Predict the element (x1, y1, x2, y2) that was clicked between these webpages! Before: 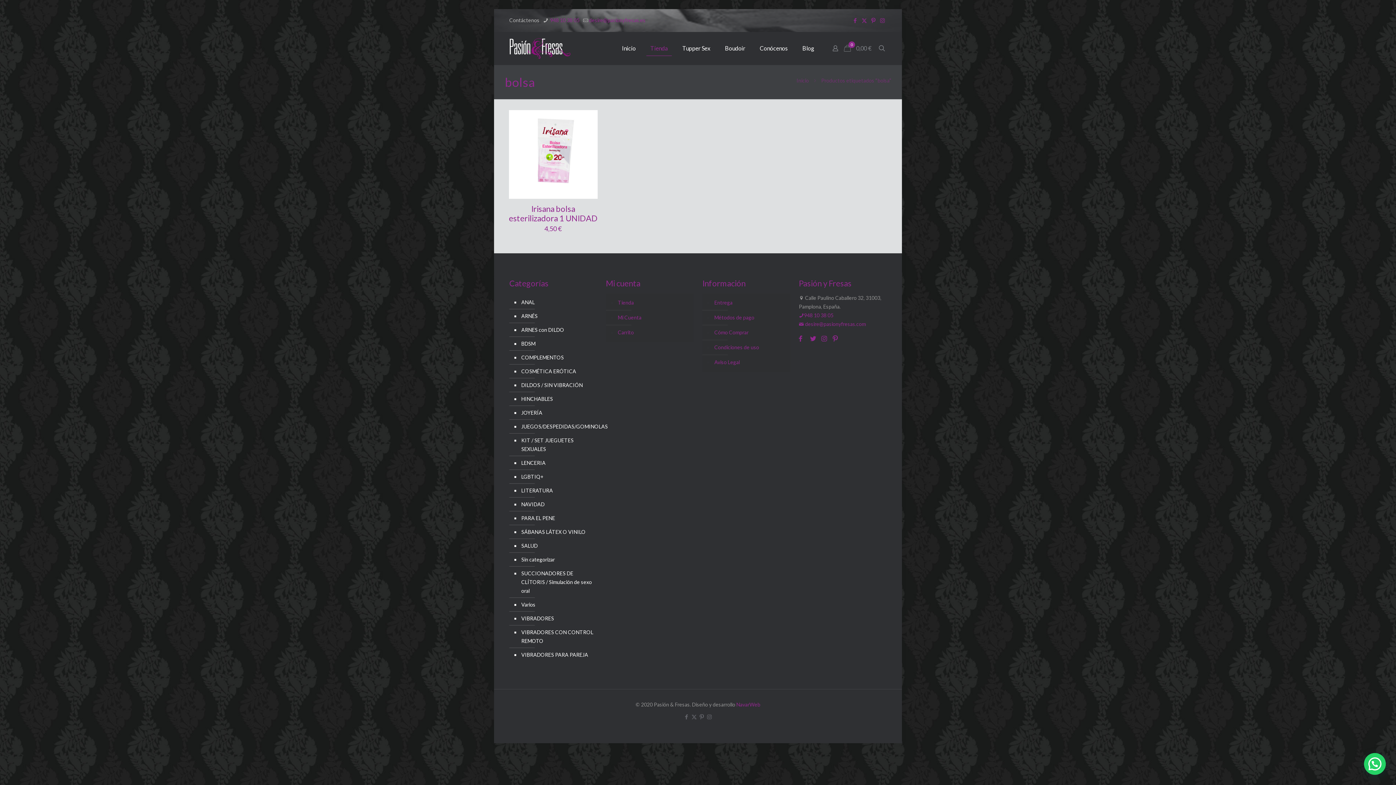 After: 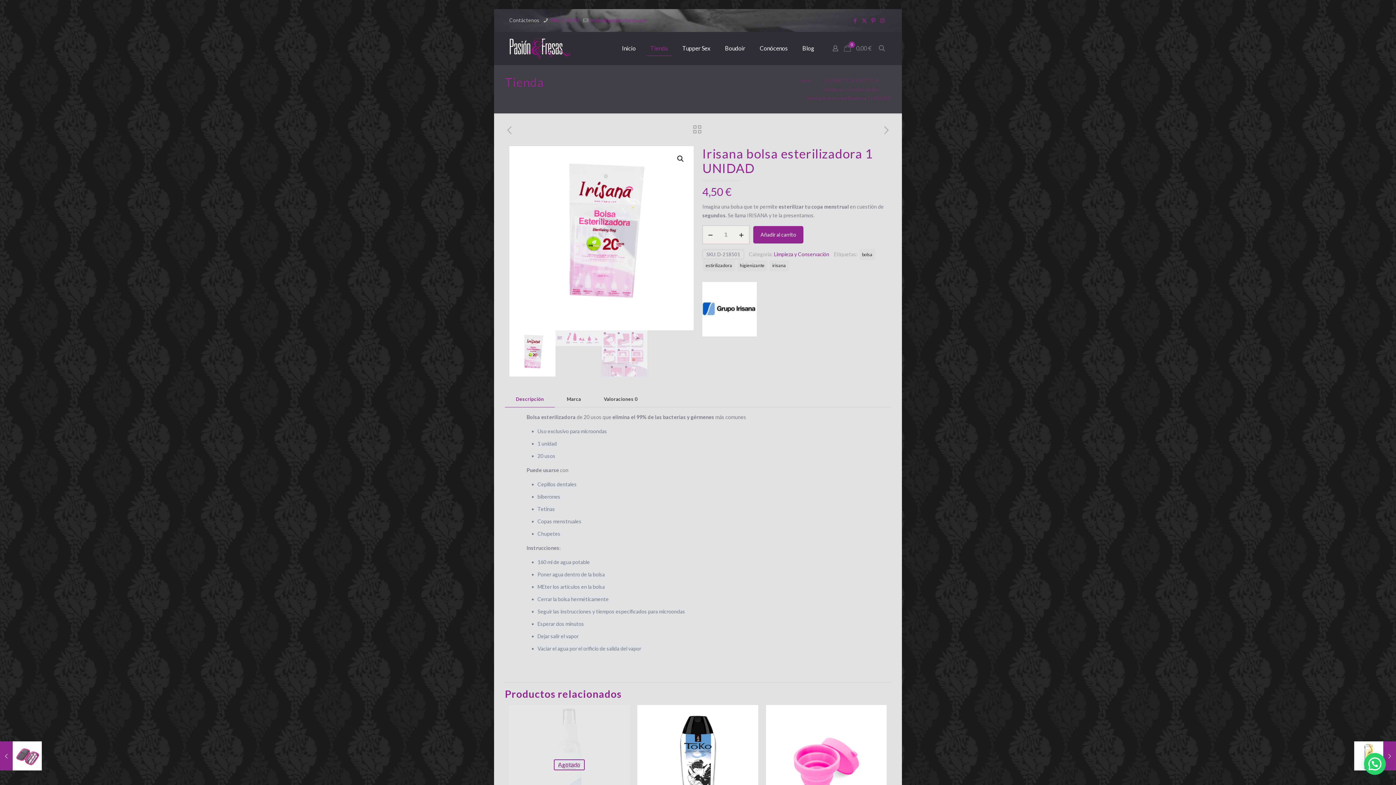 Action: bbox: (553, 143, 575, 165)